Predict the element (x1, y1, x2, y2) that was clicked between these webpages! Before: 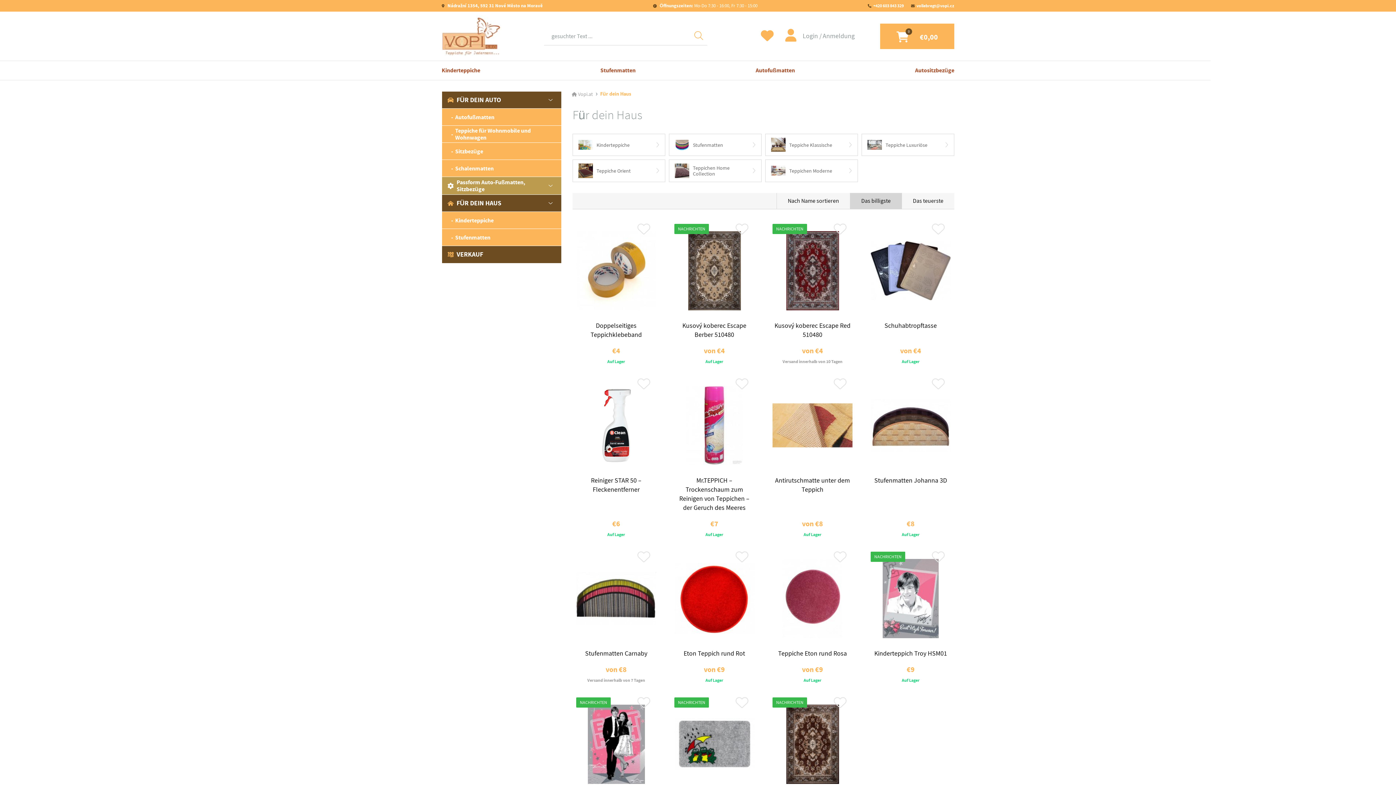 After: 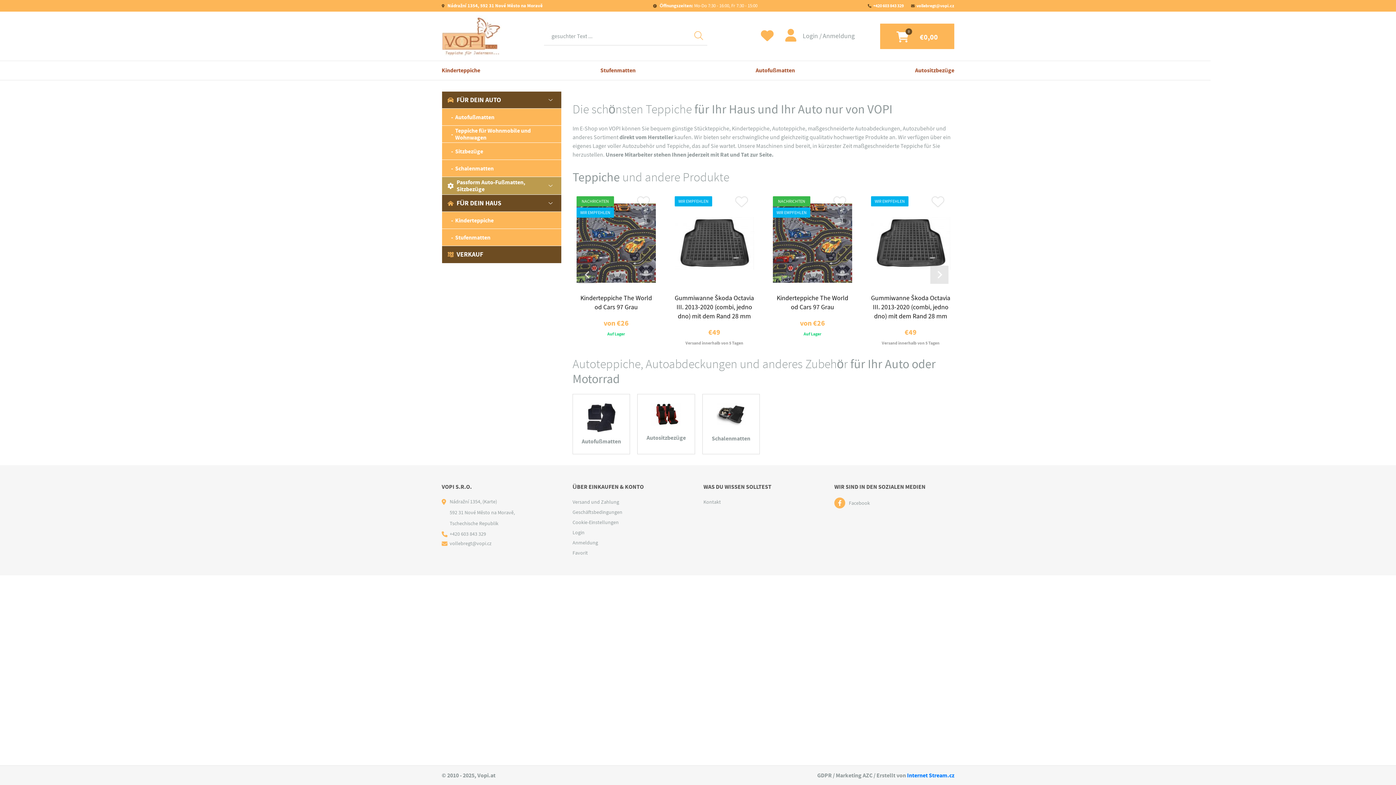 Action: bbox: (441, 15, 501, 57) label: Logo